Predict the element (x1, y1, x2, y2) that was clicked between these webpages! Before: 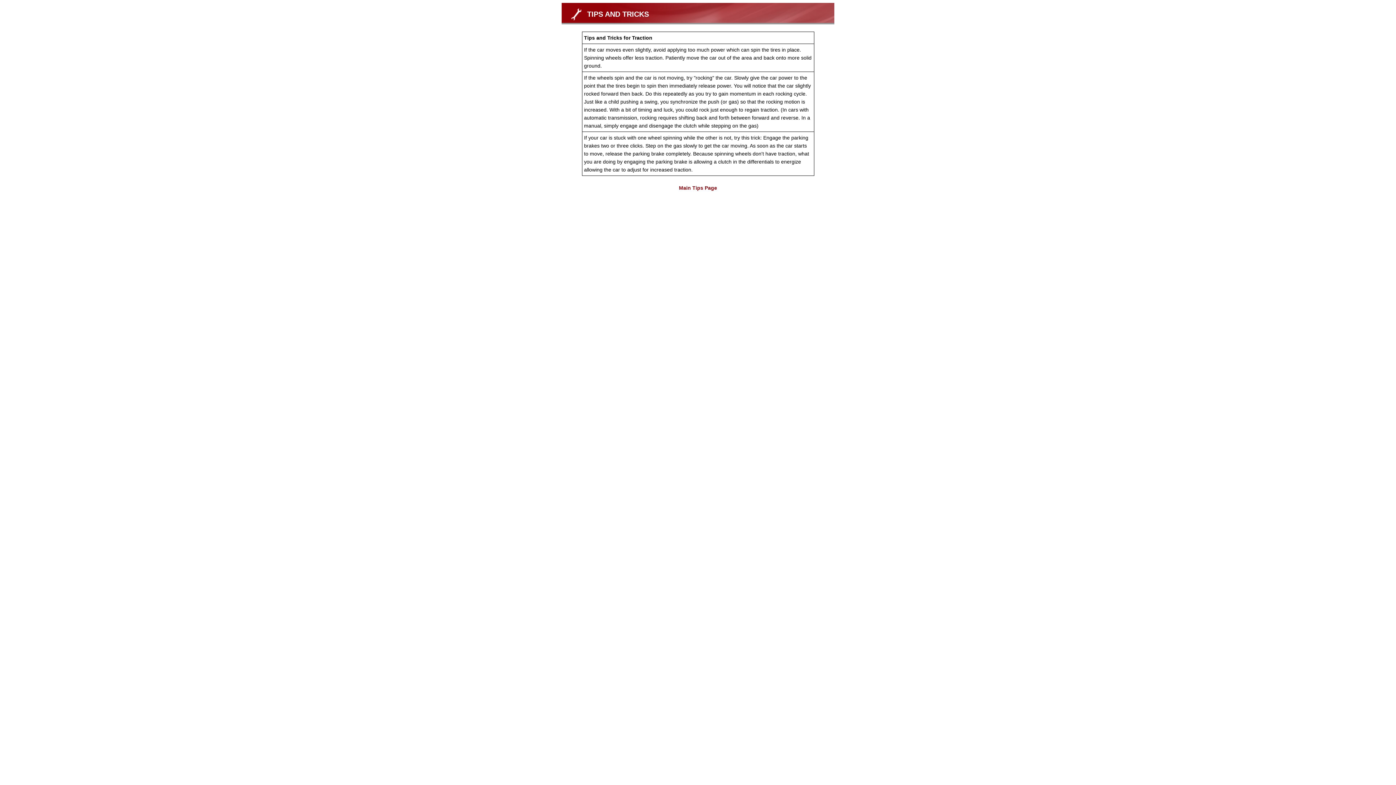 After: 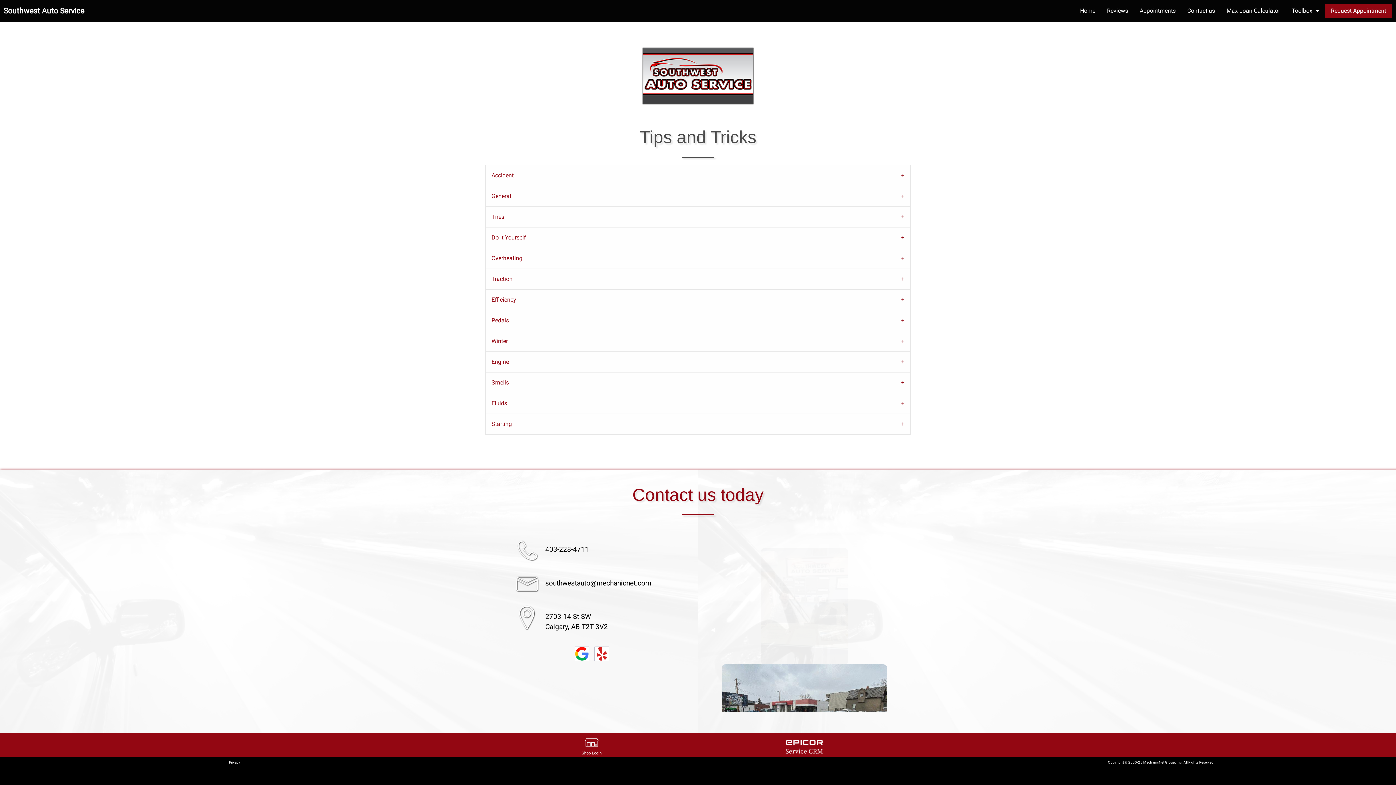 Action: label: Main Tips Page bbox: (679, 185, 717, 190)